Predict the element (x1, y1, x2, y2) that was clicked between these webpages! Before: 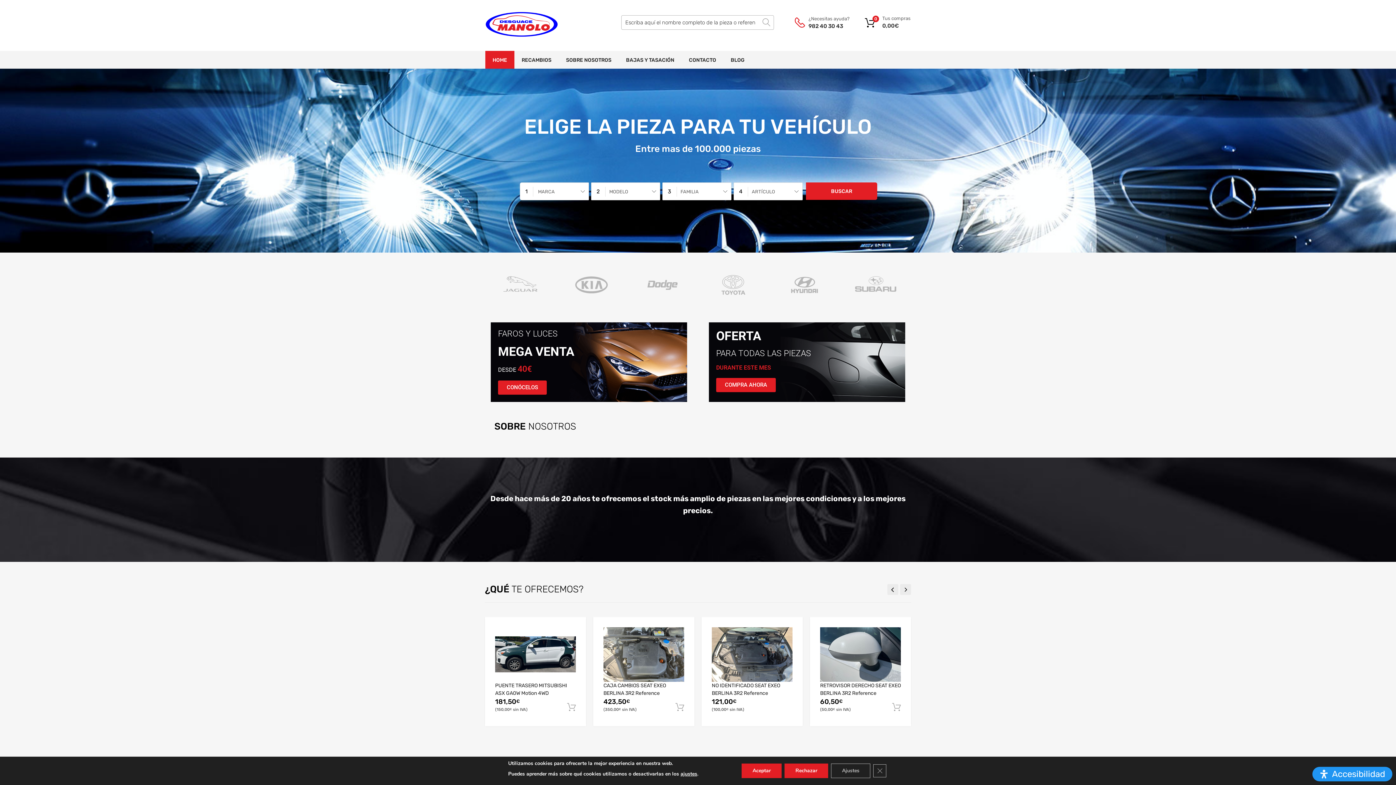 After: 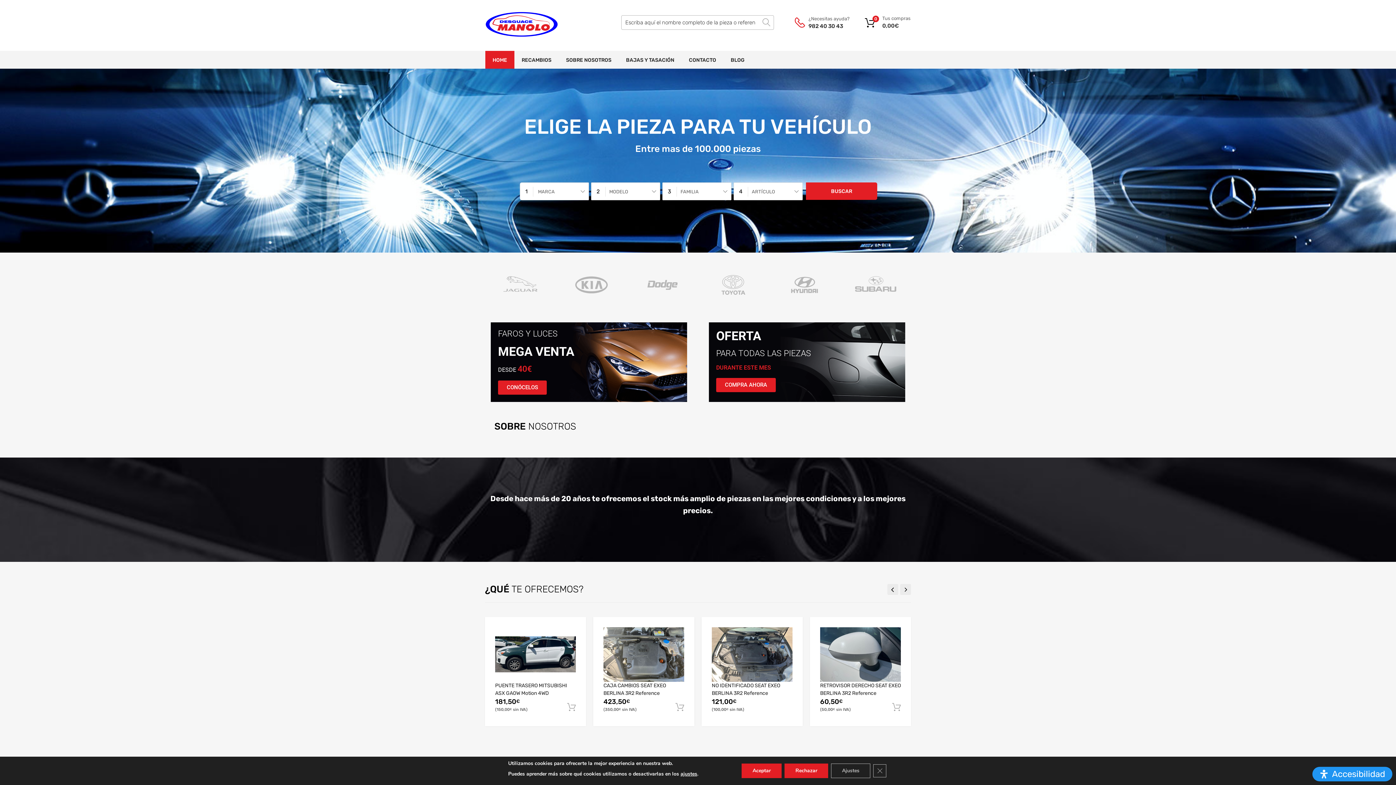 Action: bbox: (485, 31, 558, 38)